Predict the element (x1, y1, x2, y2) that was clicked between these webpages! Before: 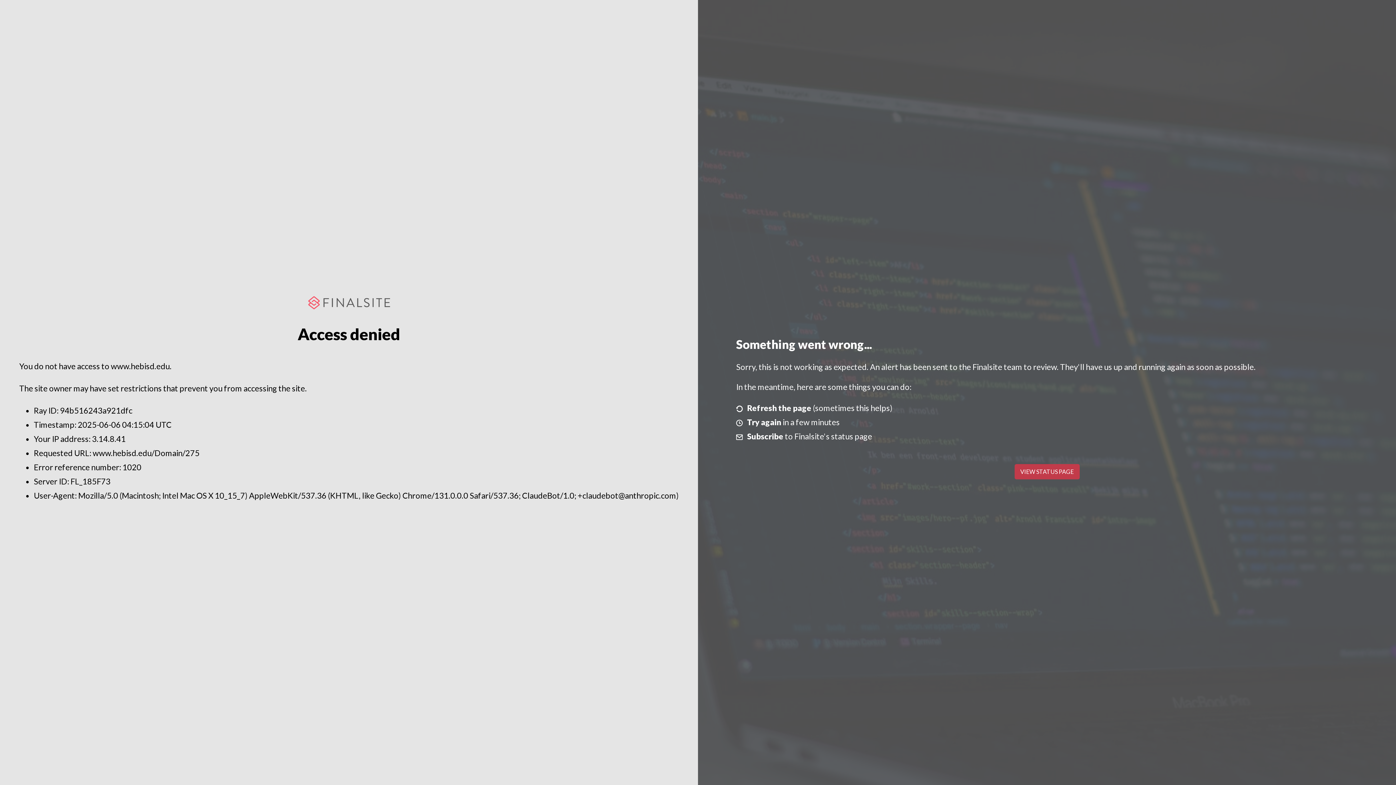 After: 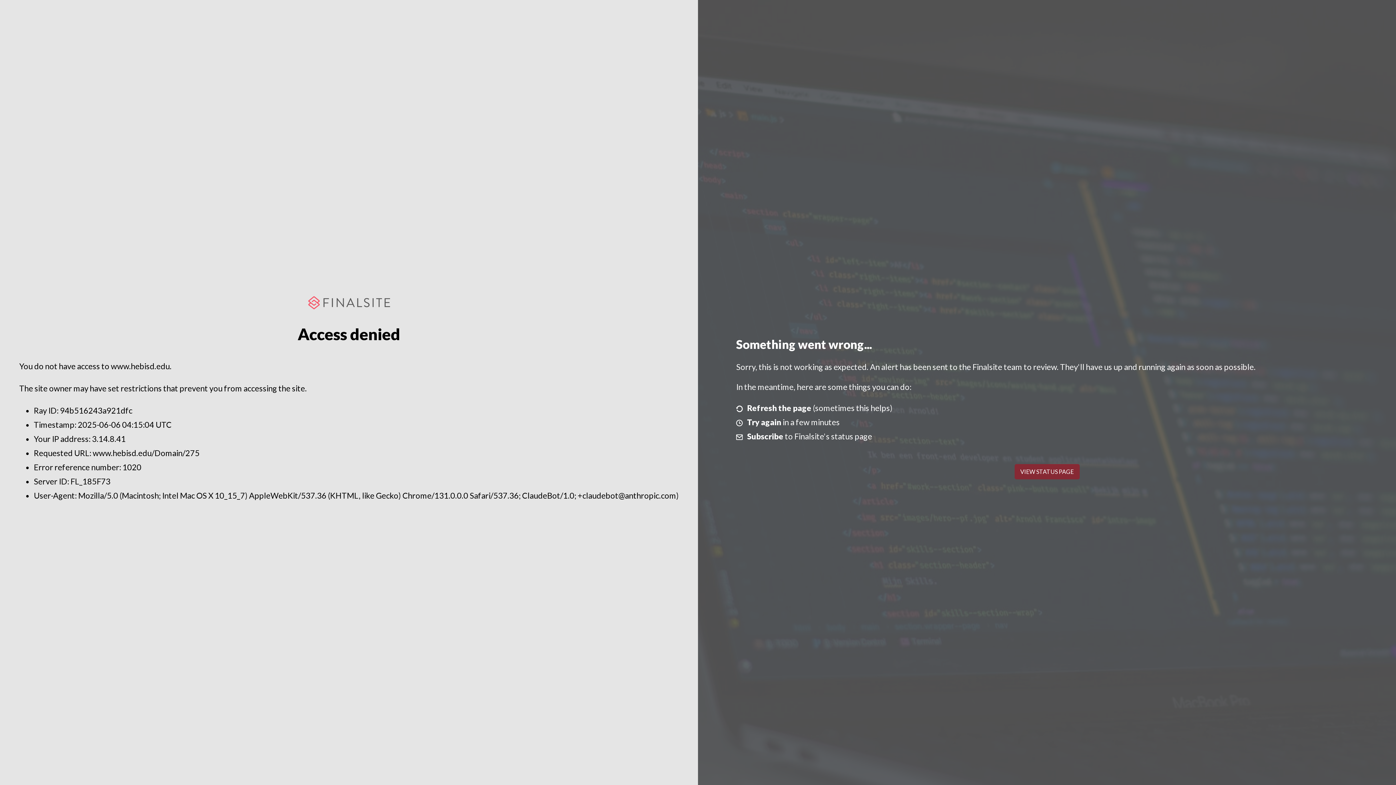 Action: label: VIEW STATUS PAGE bbox: (1014, 464, 1079, 479)